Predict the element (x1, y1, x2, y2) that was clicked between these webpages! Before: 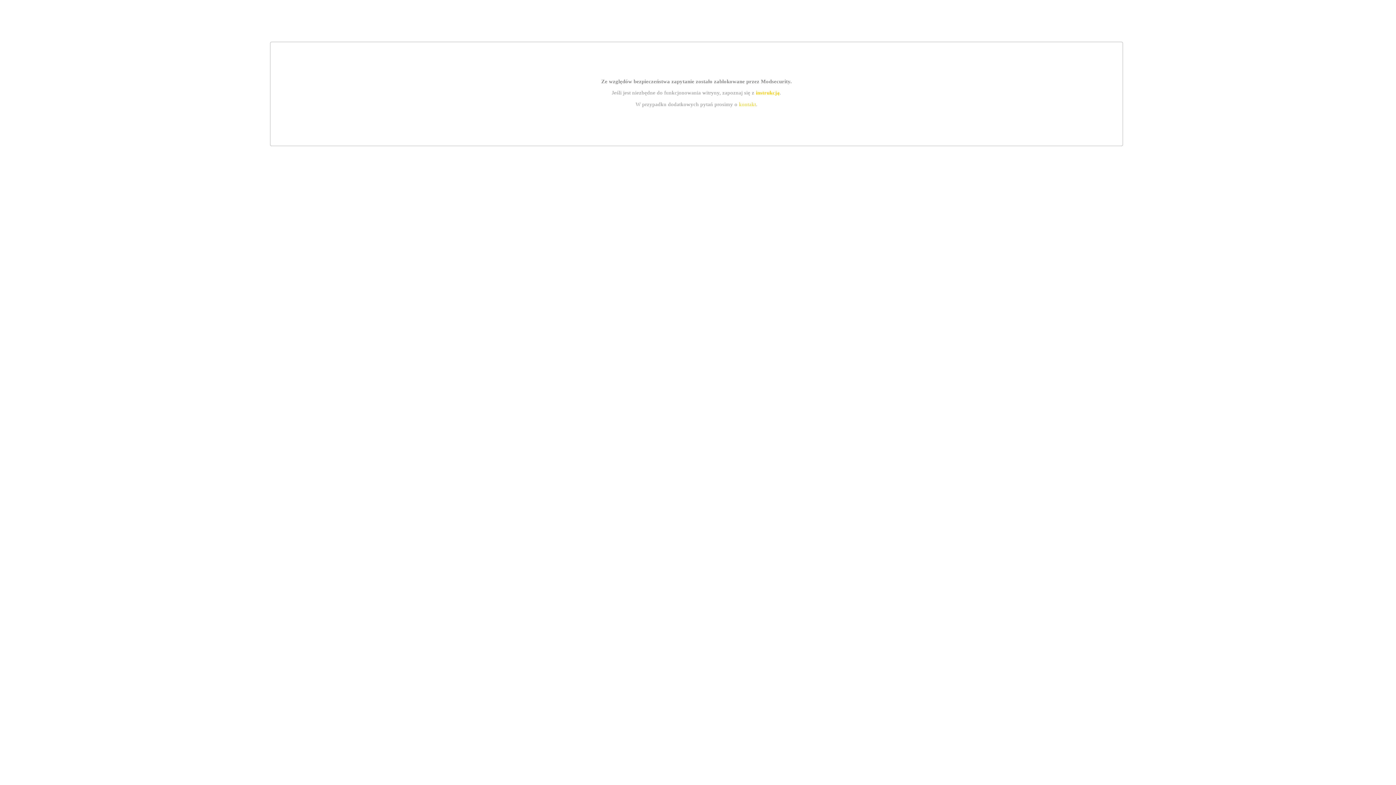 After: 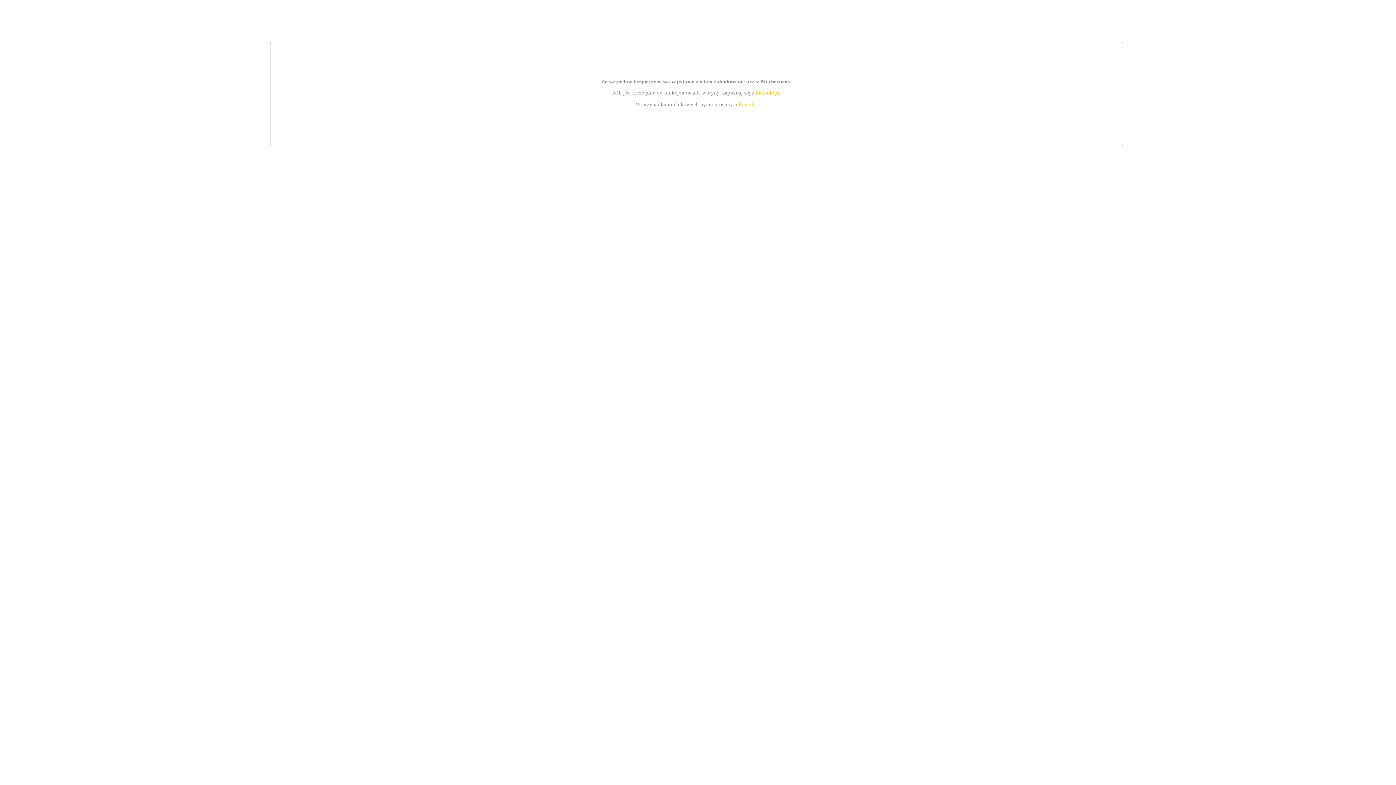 Action: label: kontakt bbox: (739, 101, 756, 107)